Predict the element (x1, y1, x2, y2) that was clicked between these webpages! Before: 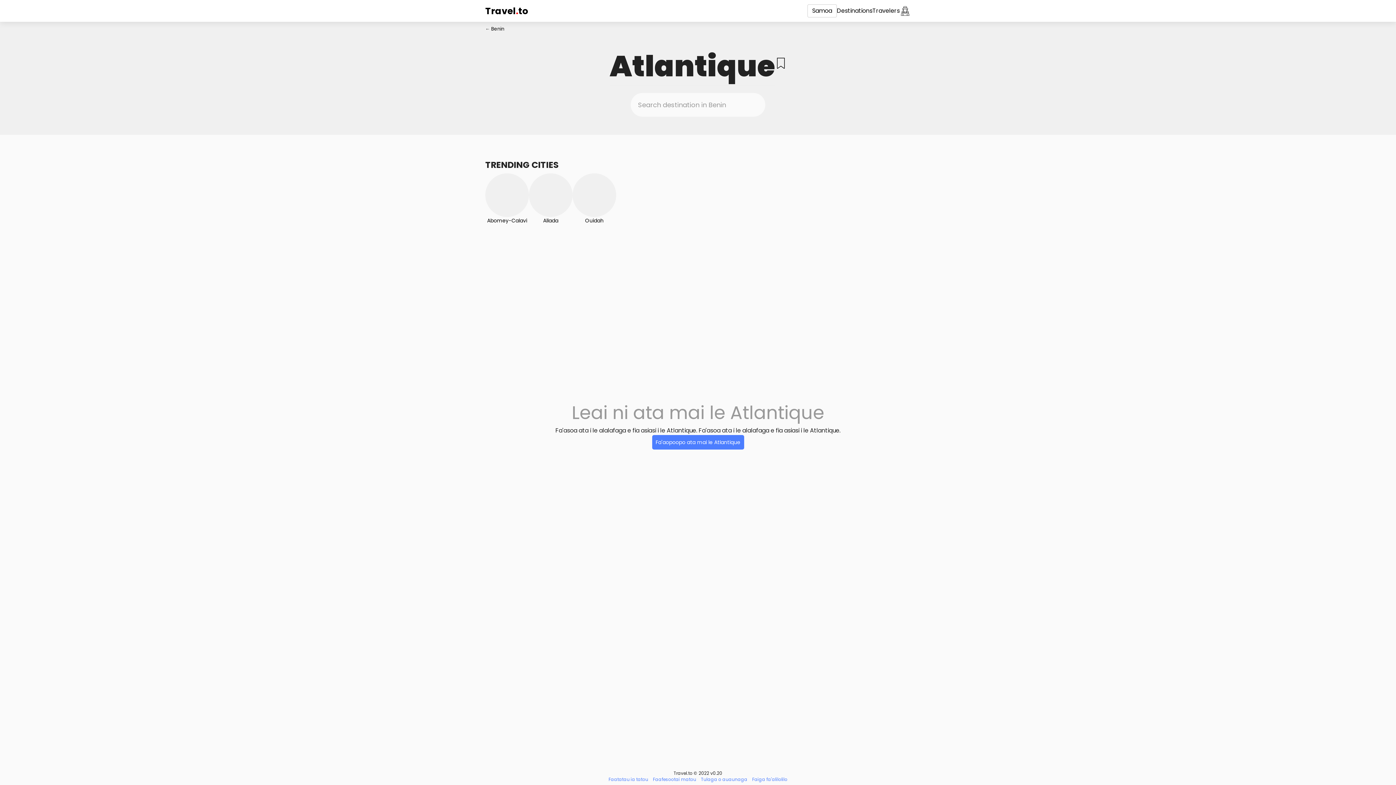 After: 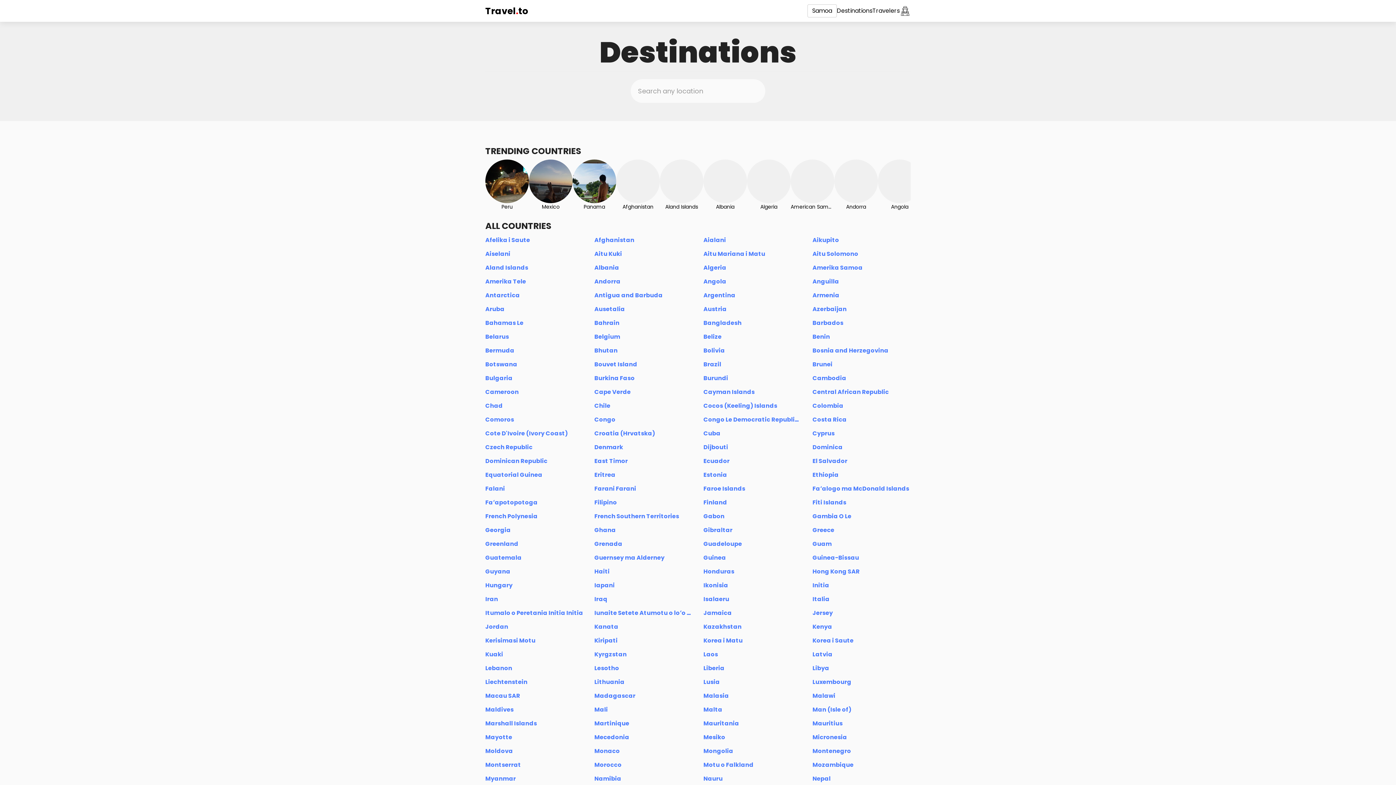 Action: bbox: (837, 6, 872, 14) label: Destinations